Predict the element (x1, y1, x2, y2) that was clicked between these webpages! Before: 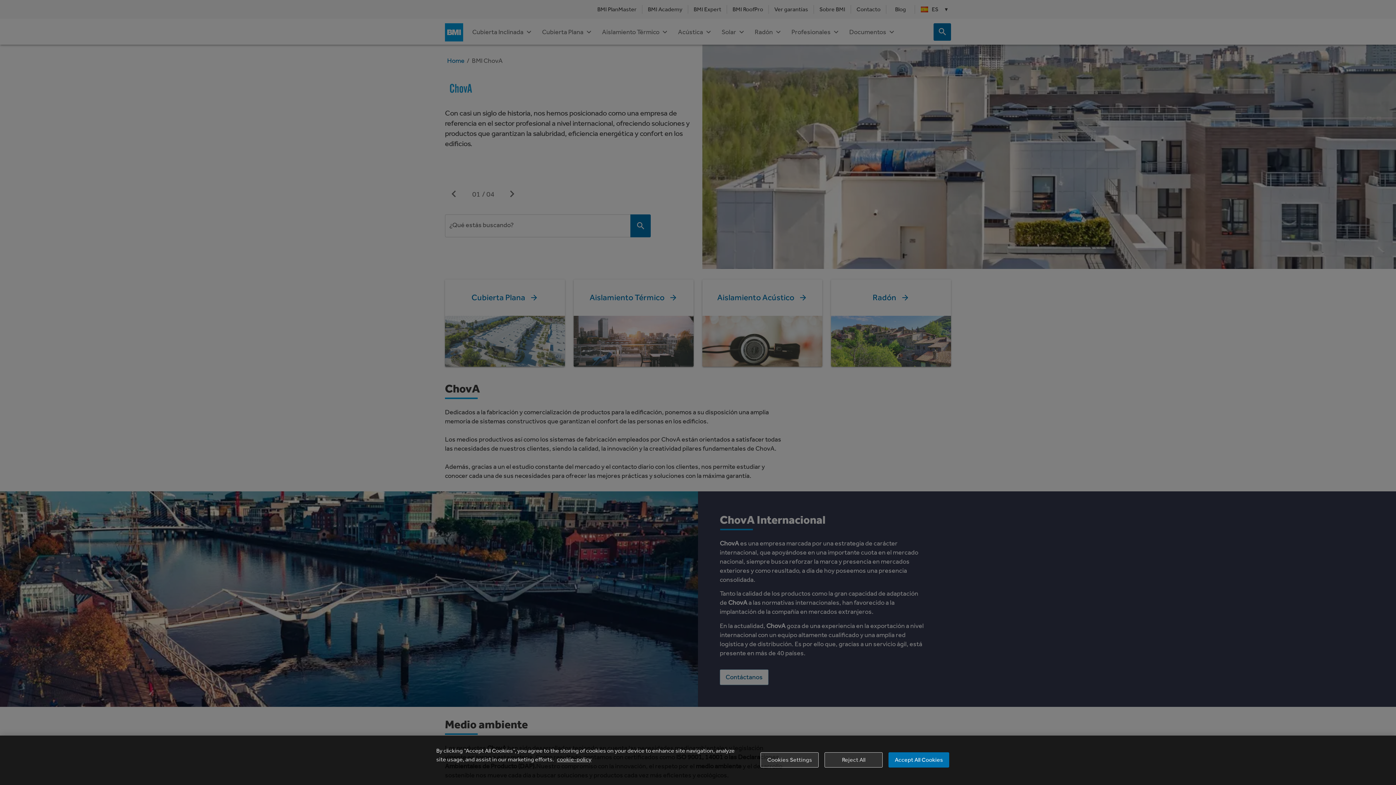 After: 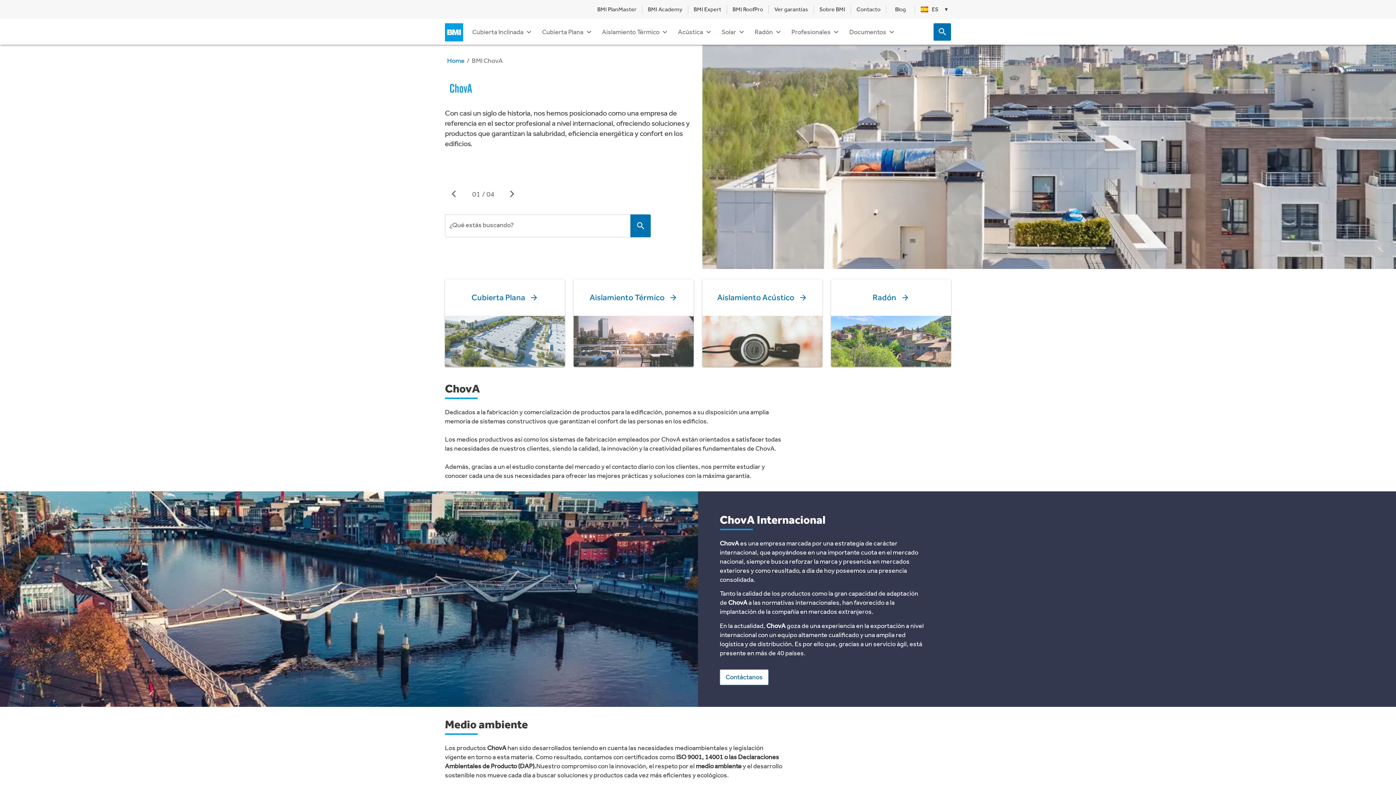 Action: label: Reject All bbox: (824, 752, 883, 768)